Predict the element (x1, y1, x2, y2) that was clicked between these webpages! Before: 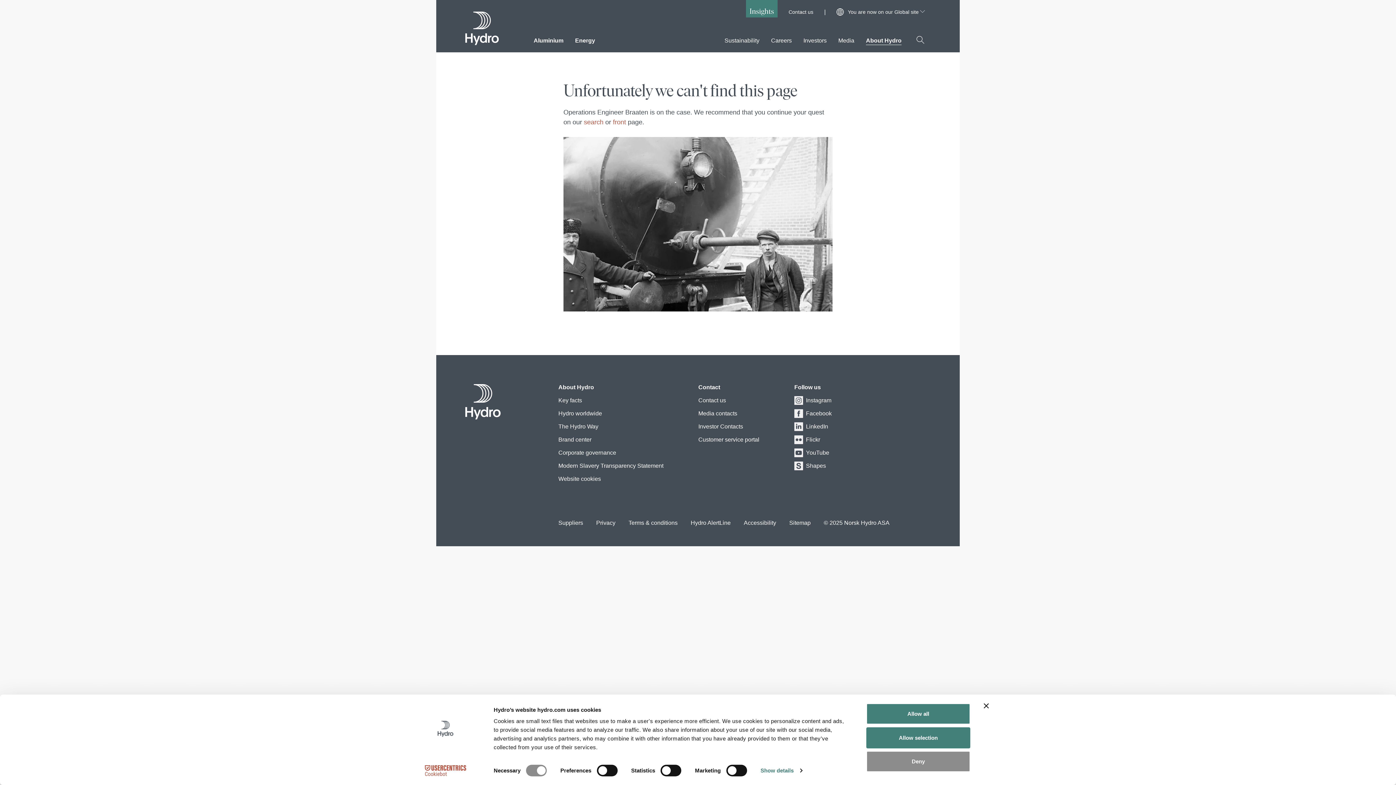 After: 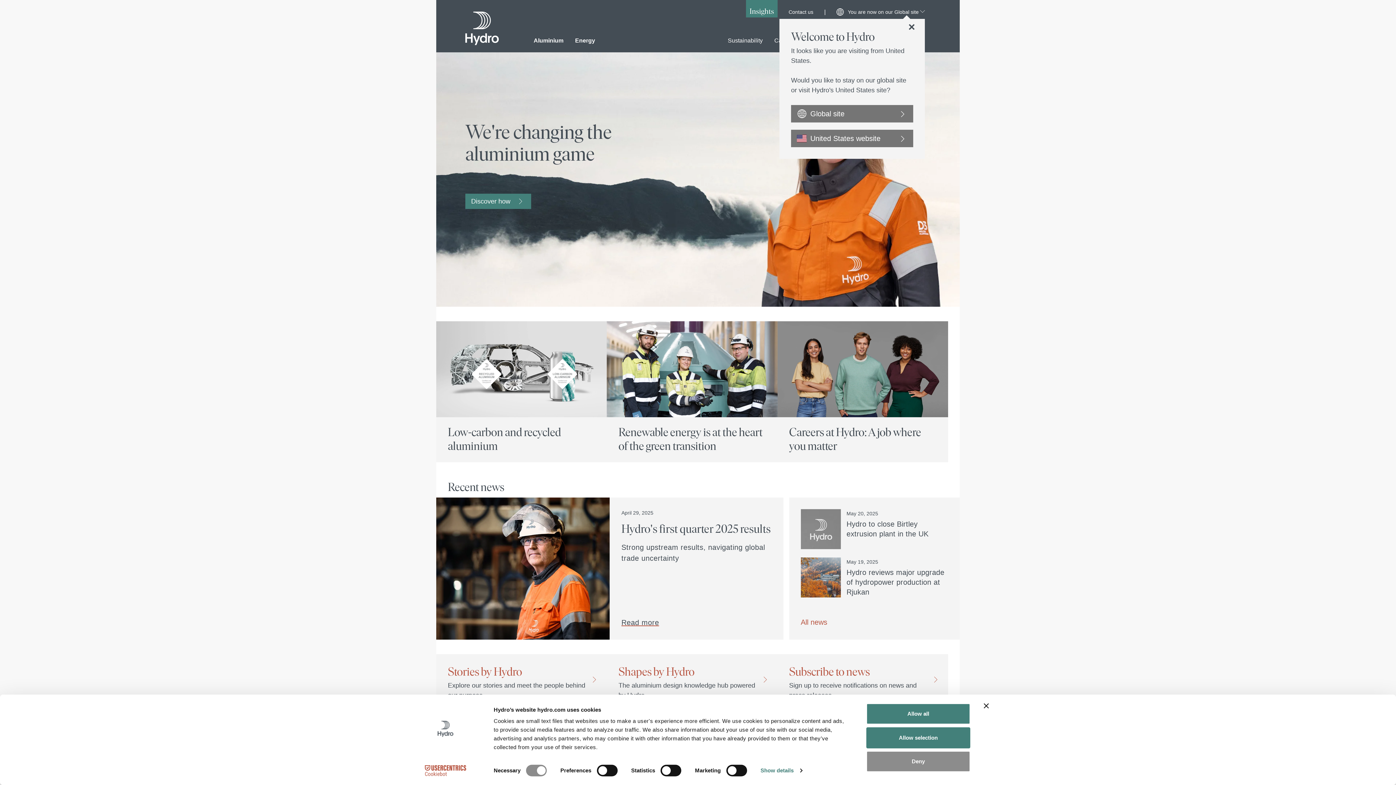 Action: bbox: (465, 384, 500, 419)